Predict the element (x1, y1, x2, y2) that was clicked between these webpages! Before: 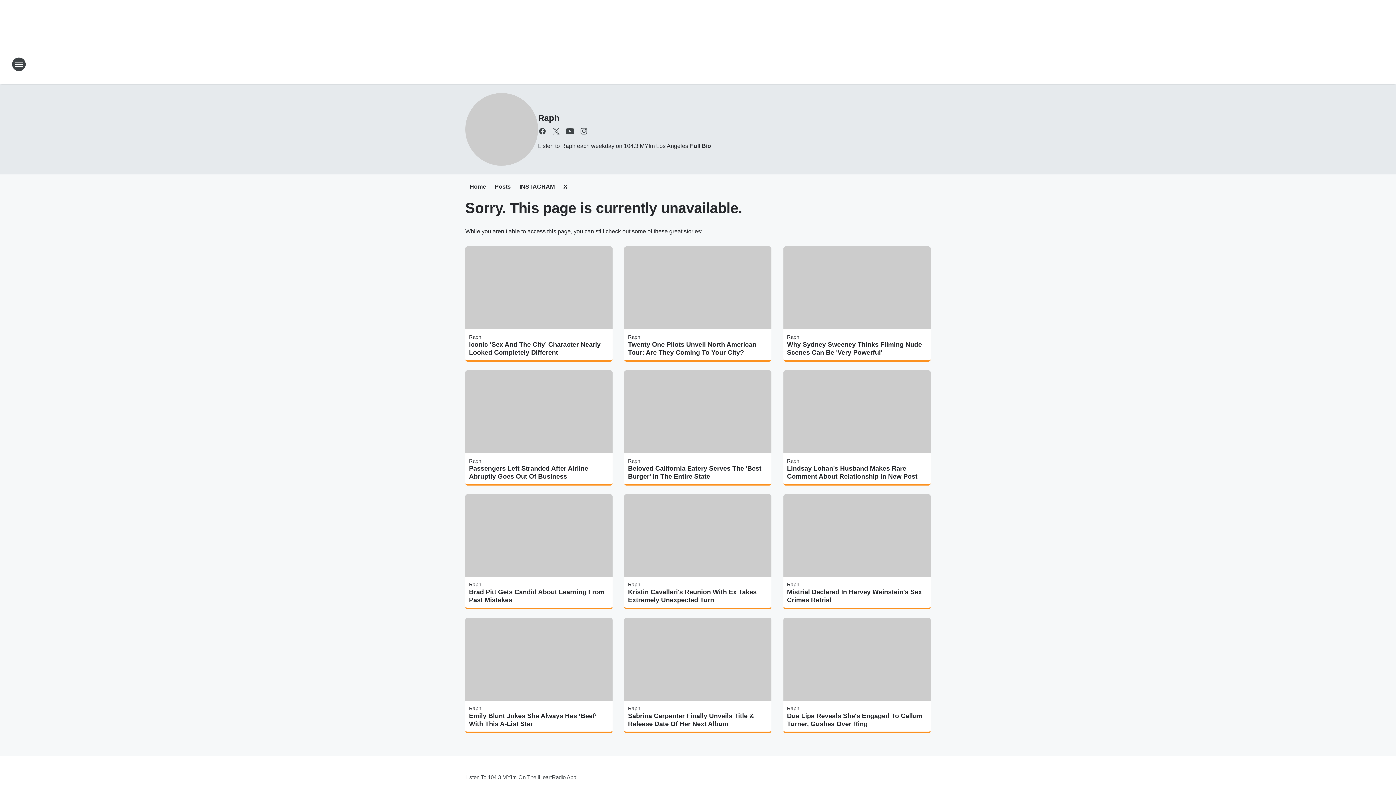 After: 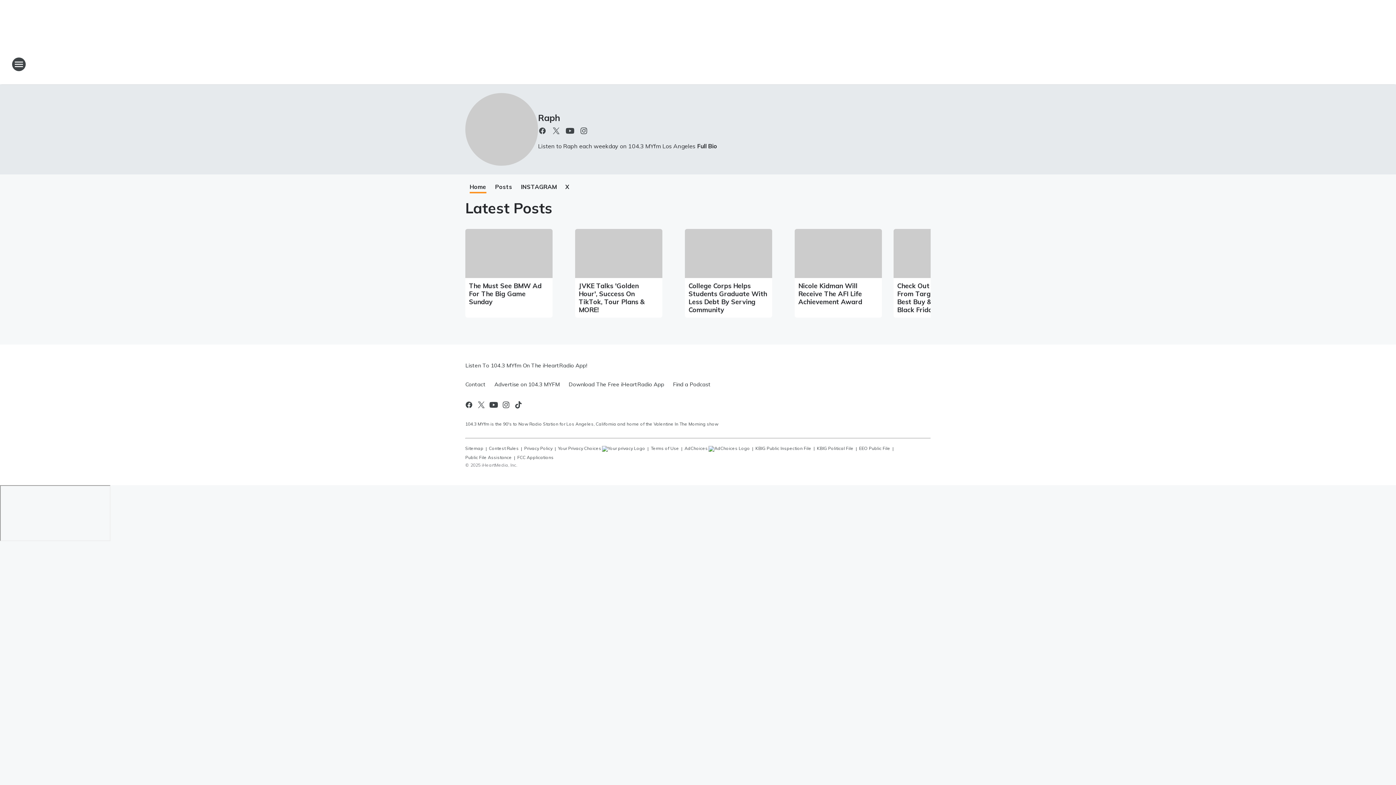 Action: bbox: (628, 334, 640, 339) label: Raph